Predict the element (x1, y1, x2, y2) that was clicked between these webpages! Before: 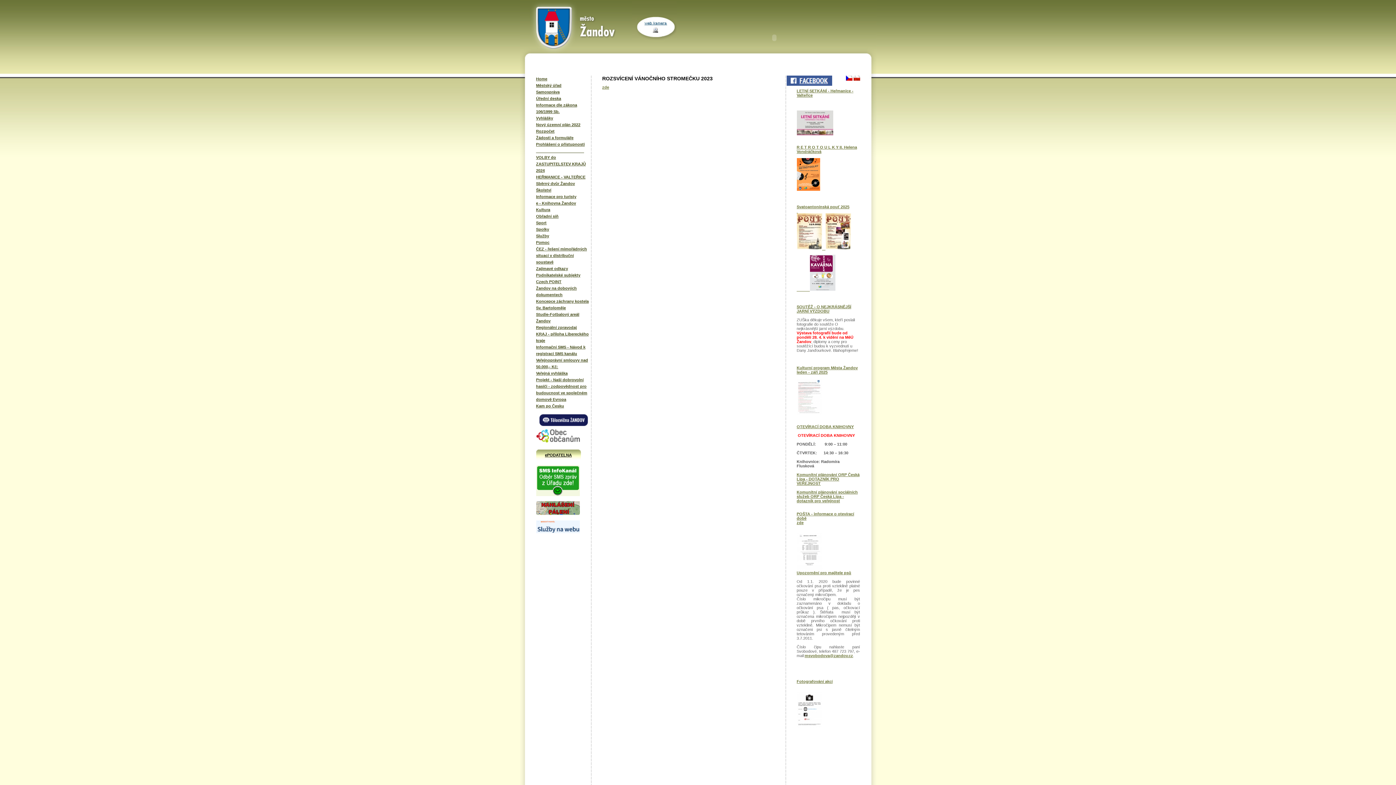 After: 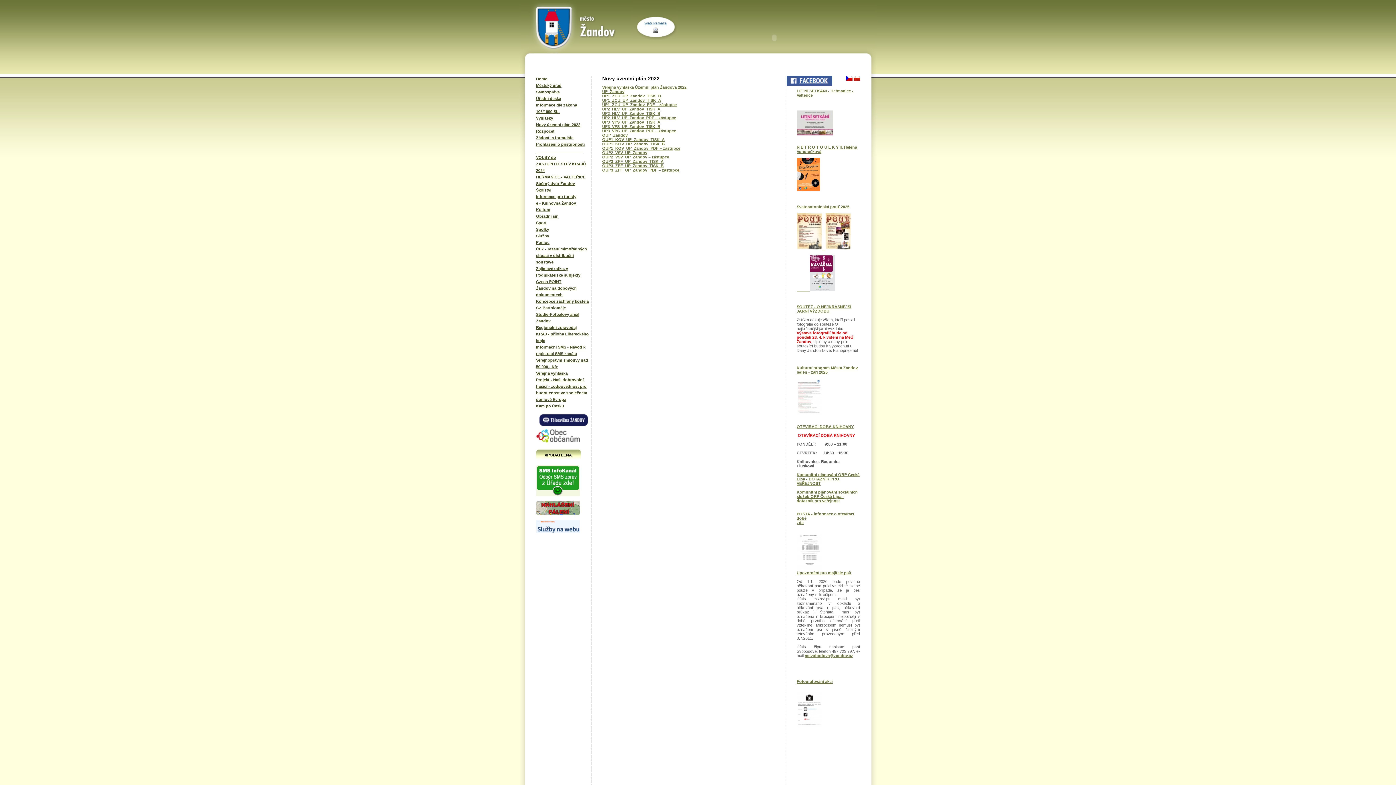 Action: label: Nový územní plán 2022 bbox: (536, 121, 591, 128)